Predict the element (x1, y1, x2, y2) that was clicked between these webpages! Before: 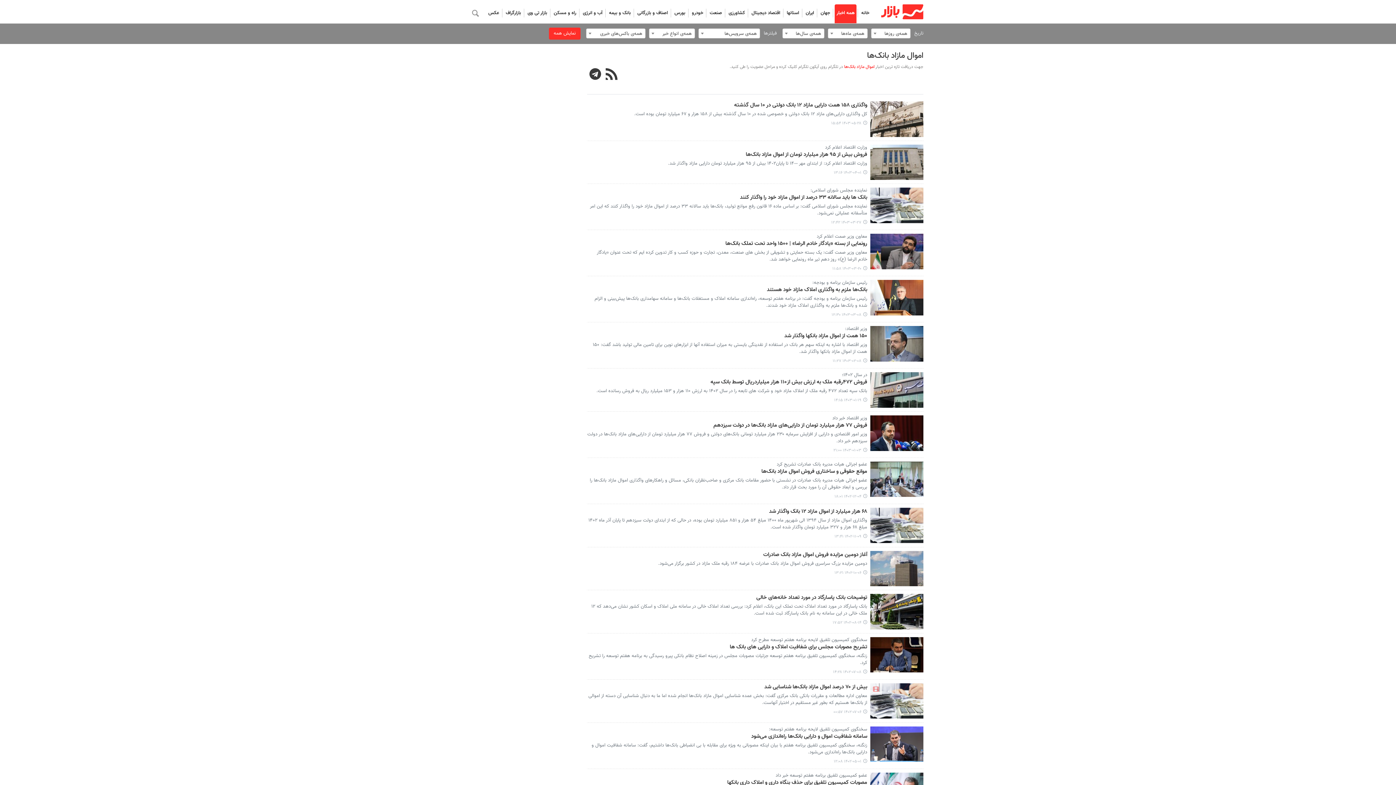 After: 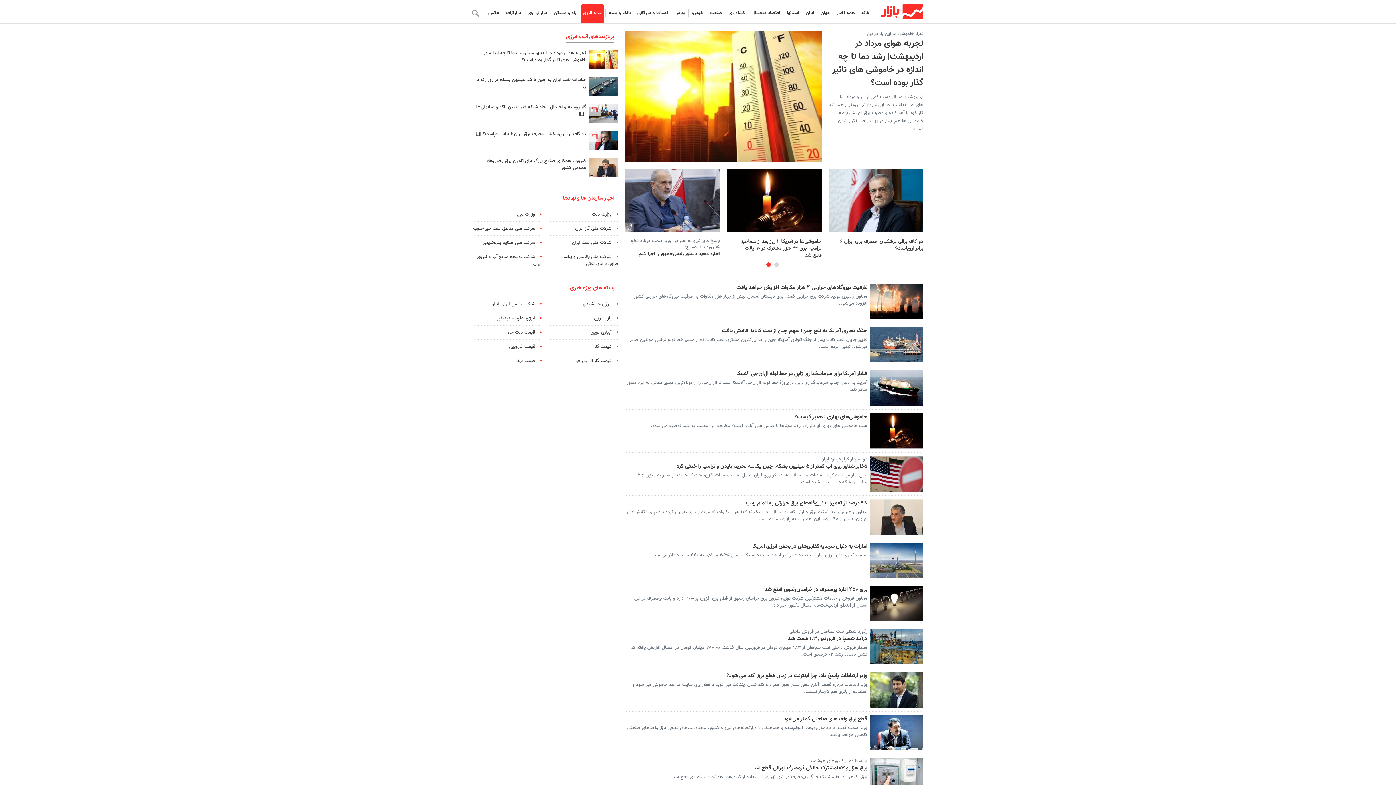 Action: bbox: (581, 8, 604, 17) label: آب و انرژی